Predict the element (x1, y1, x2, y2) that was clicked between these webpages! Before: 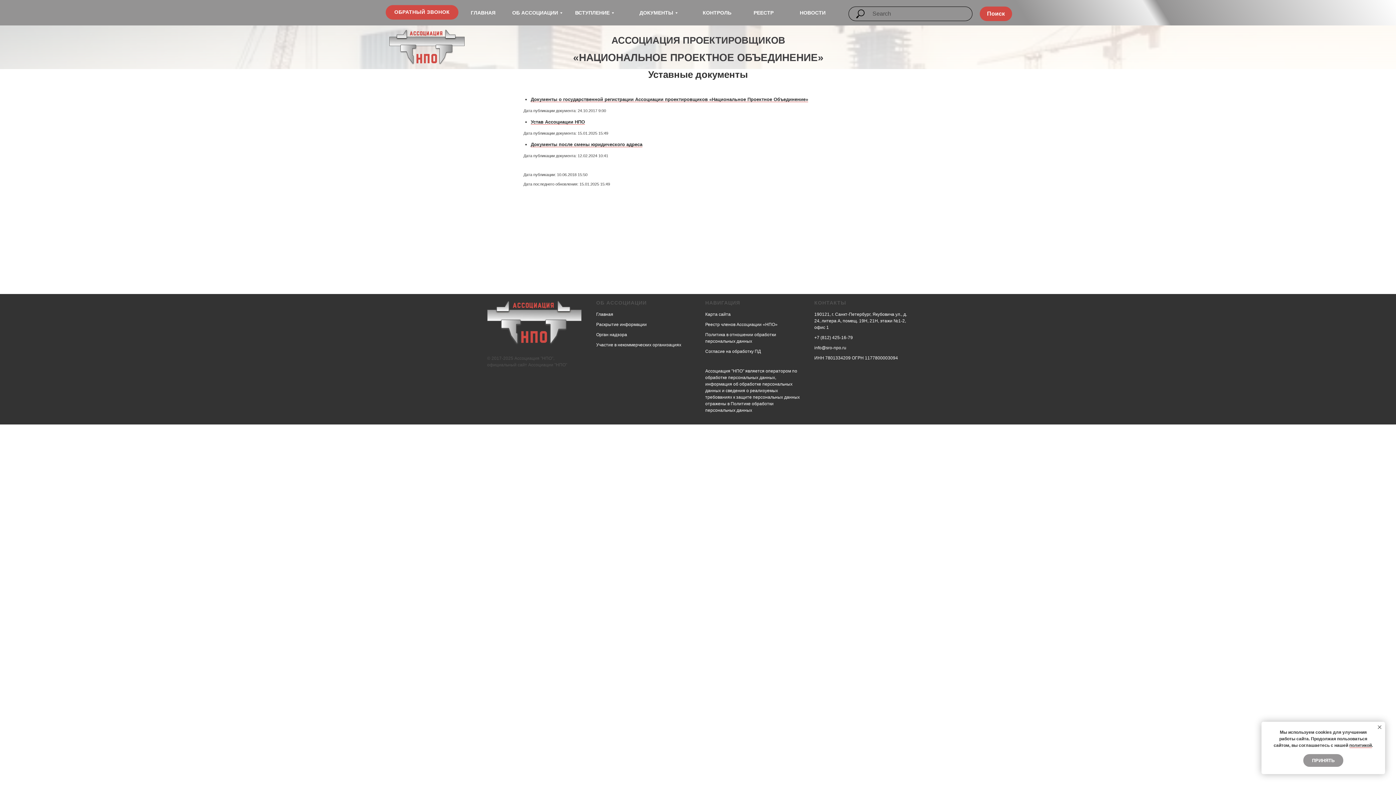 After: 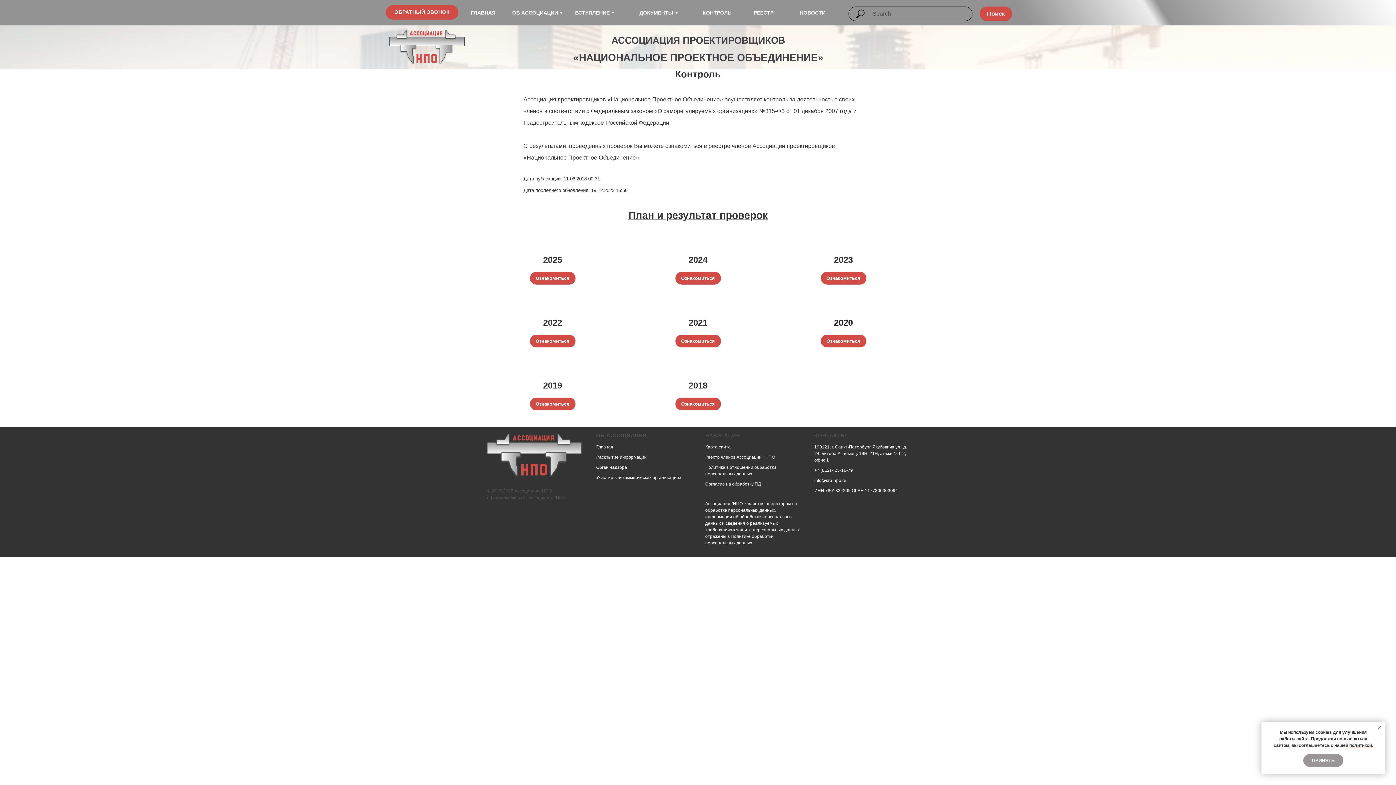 Action: bbox: (702, 9, 731, 15) label: КОНТРОЛЬ